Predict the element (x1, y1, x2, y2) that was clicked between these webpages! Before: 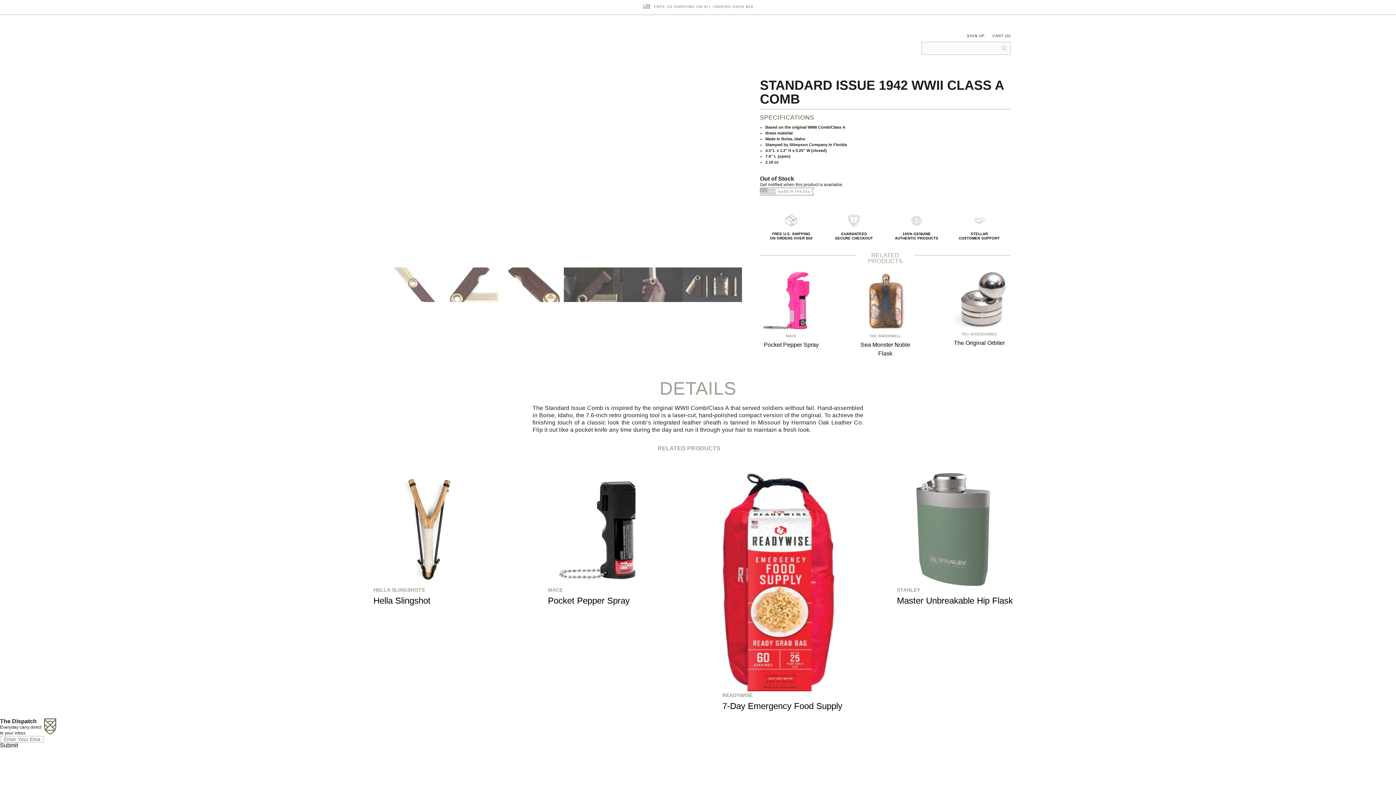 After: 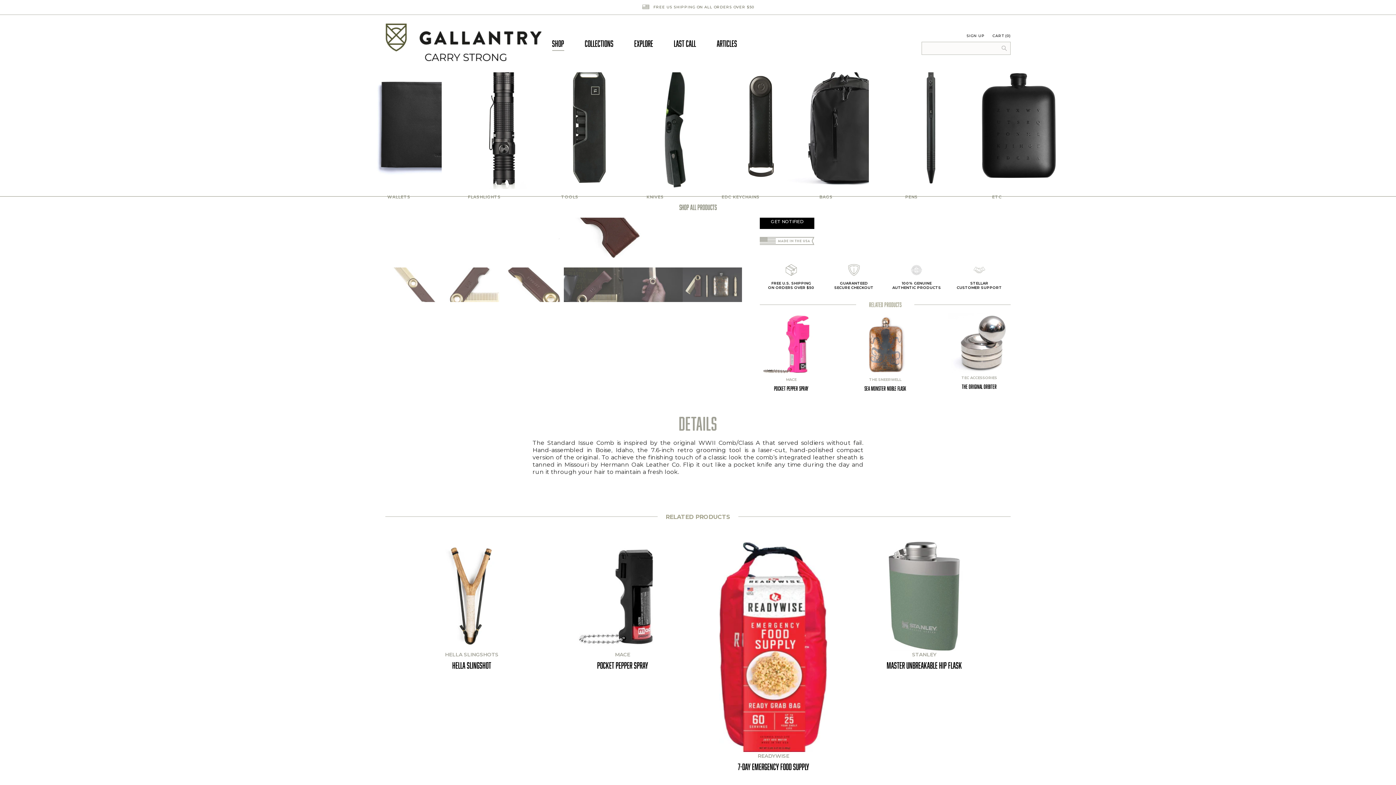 Action: label: SHOP bbox: (552, 34, 576, 44)